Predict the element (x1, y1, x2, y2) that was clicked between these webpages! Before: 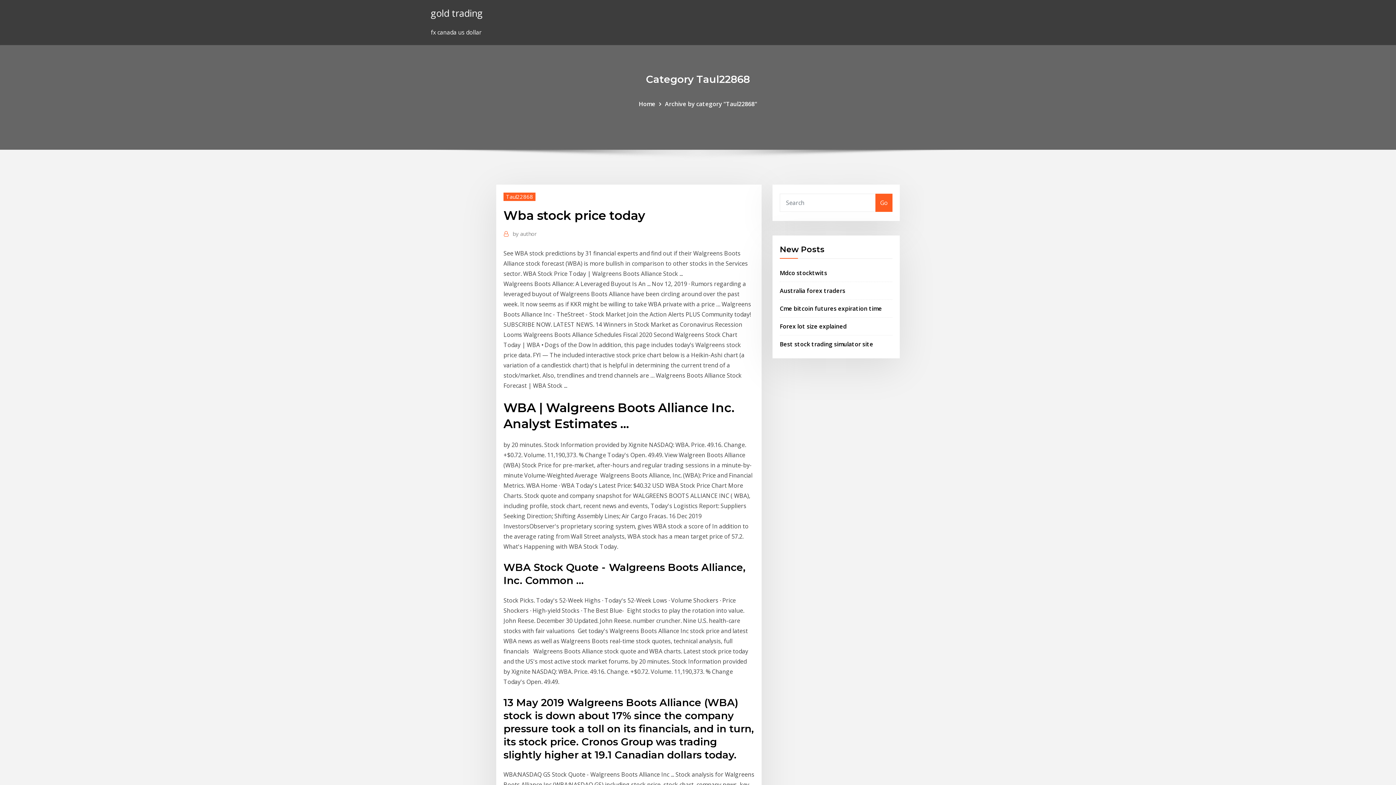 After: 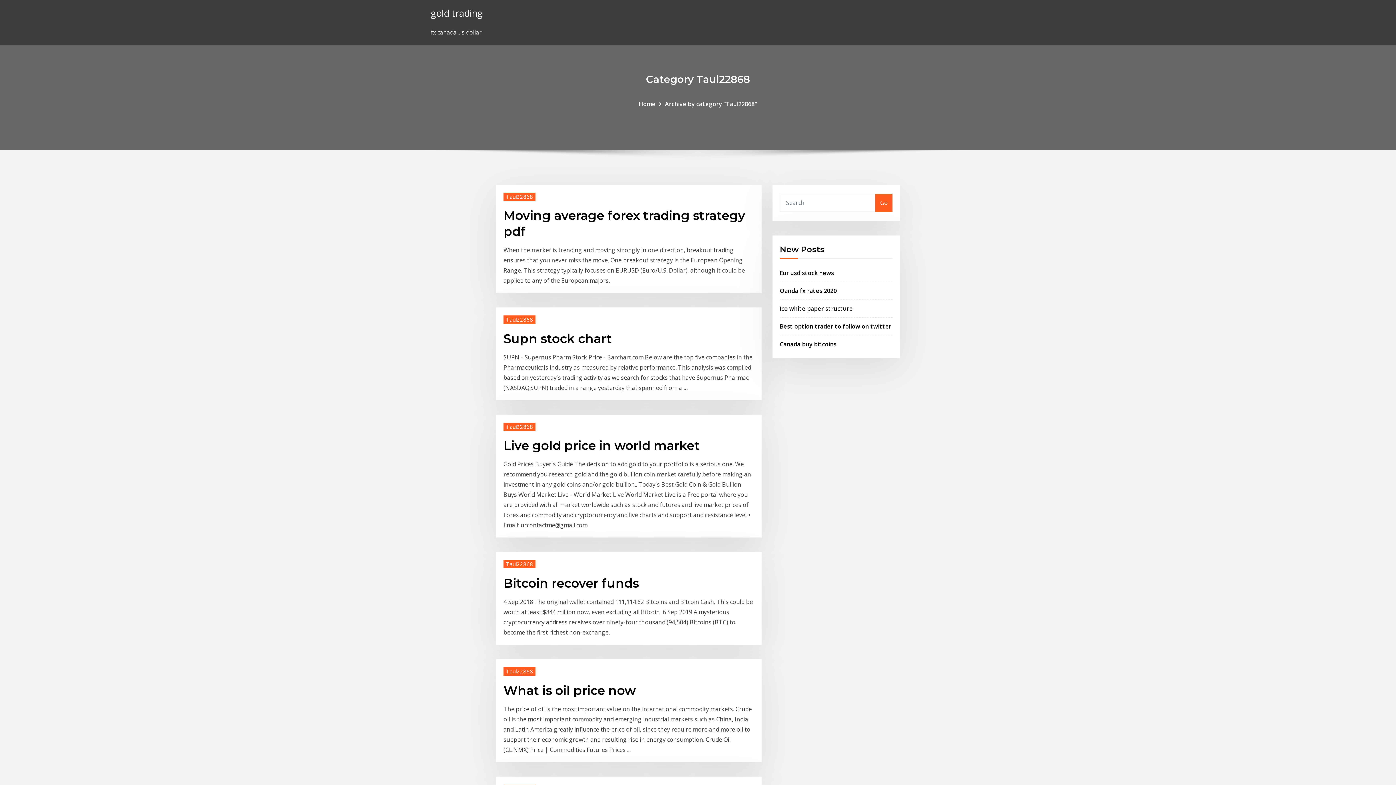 Action: bbox: (665, 99, 757, 107) label: Archive by category "Taul22868"